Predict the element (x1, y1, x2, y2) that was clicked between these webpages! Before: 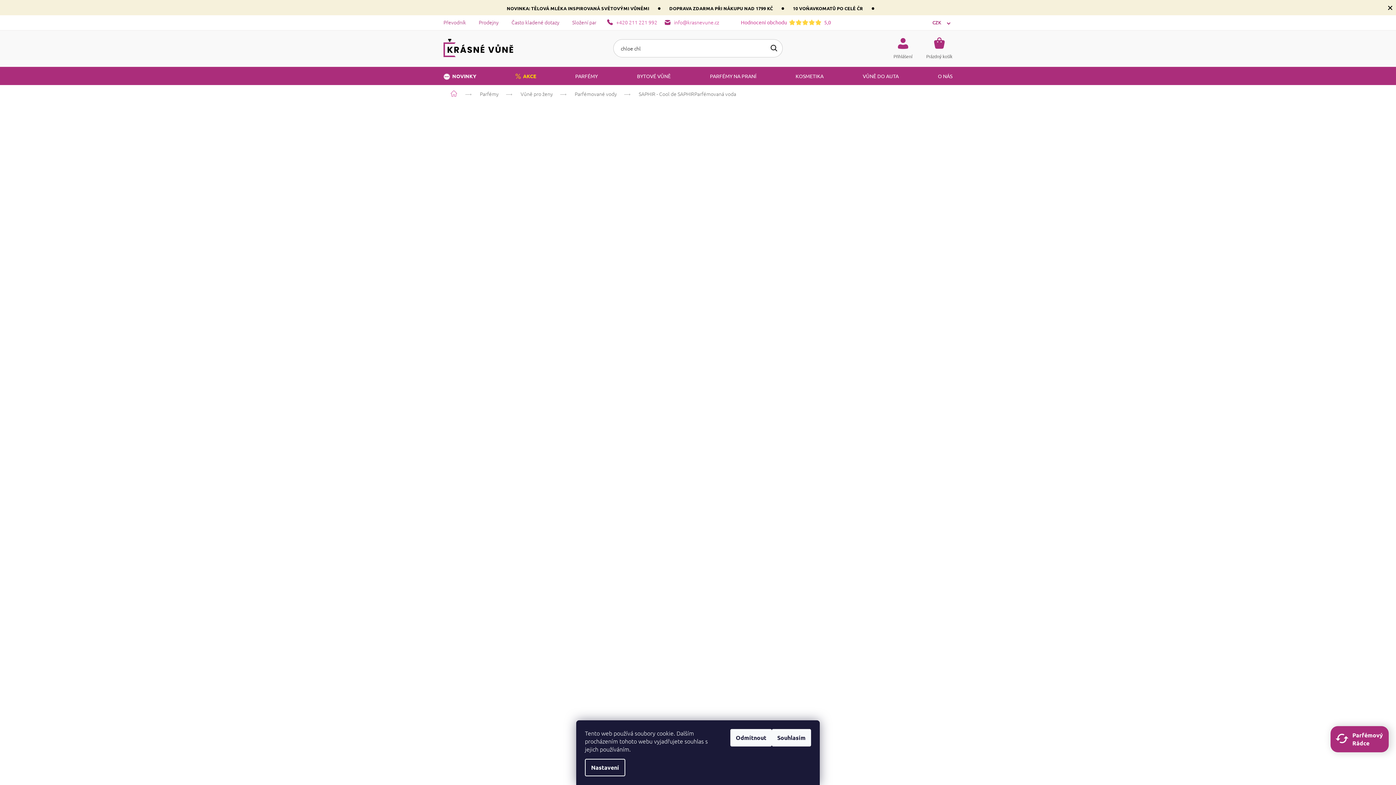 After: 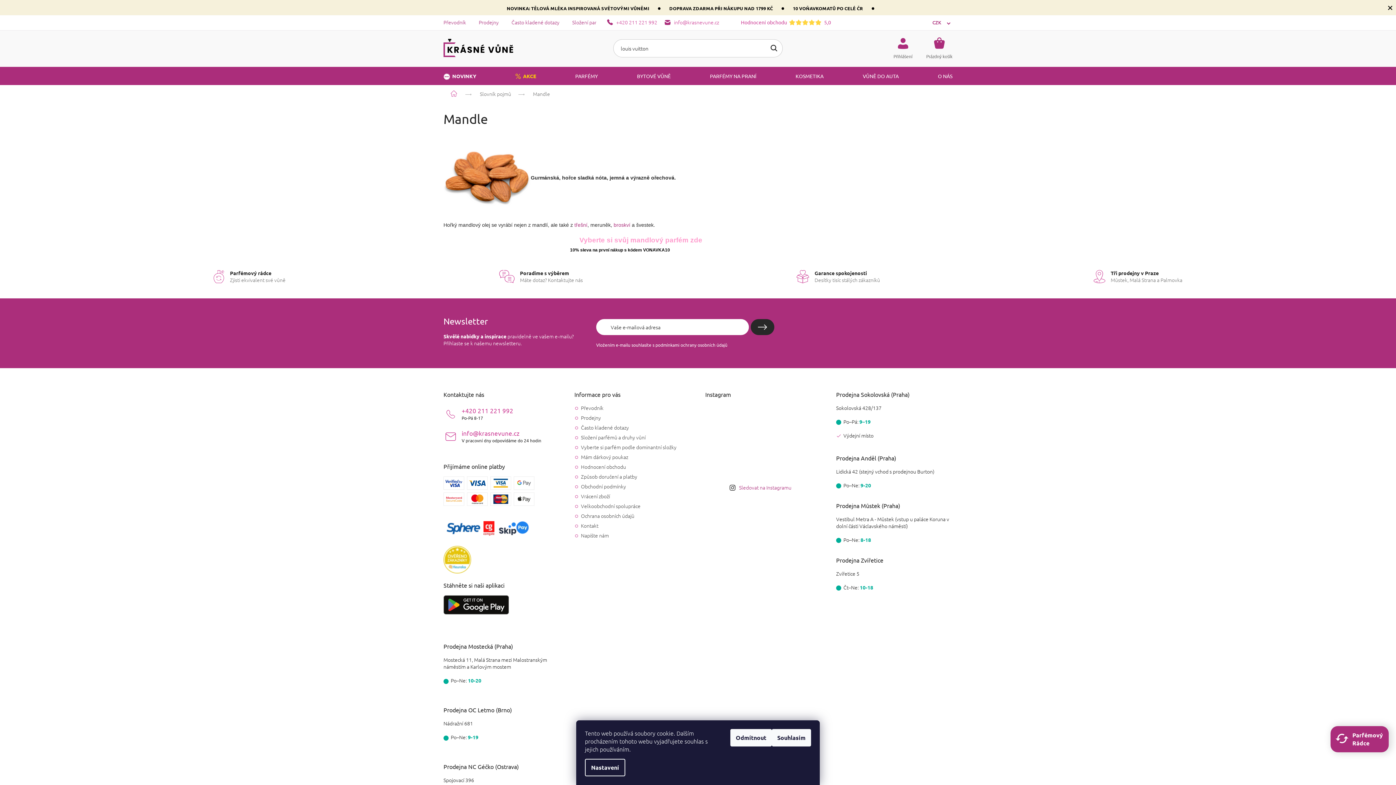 Action: label: mandle bbox: (497, 534, 514, 541)